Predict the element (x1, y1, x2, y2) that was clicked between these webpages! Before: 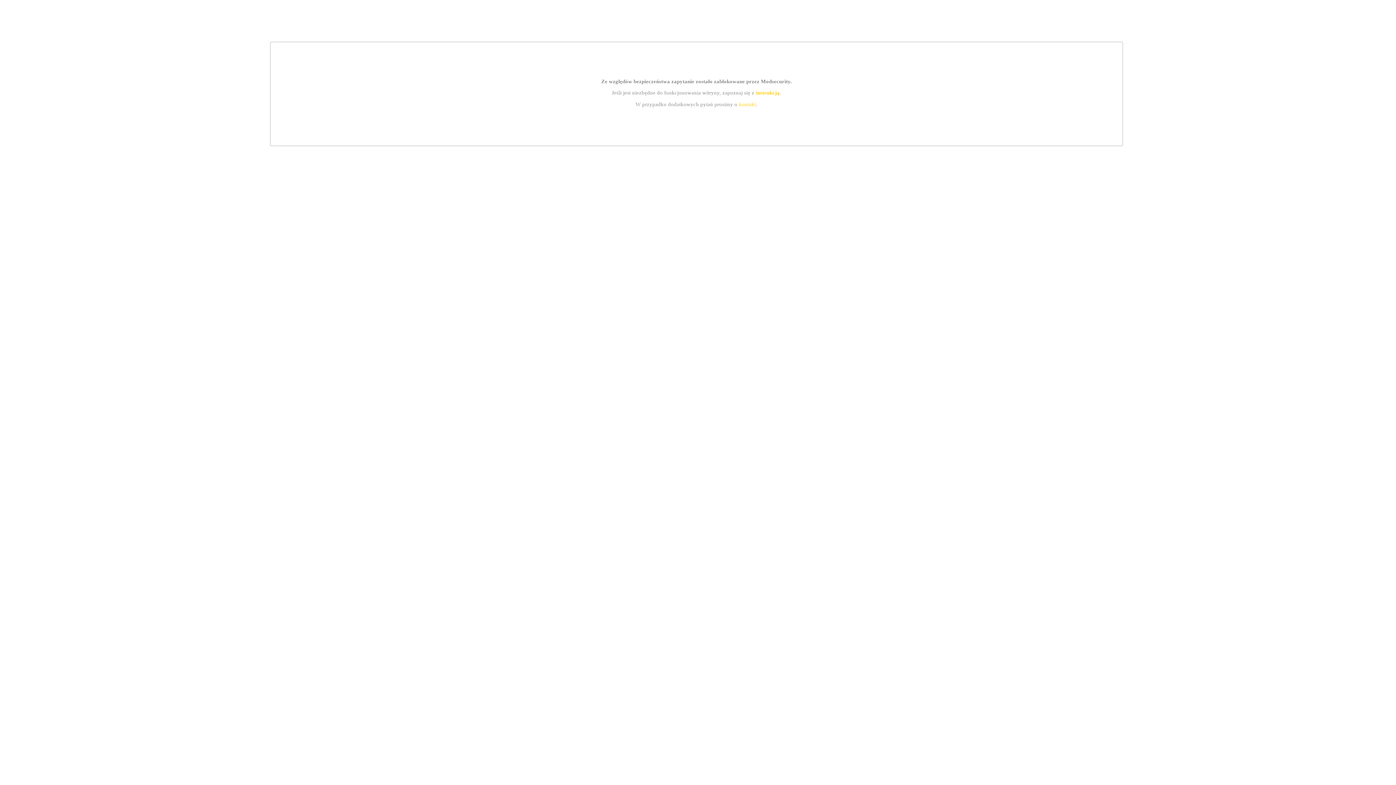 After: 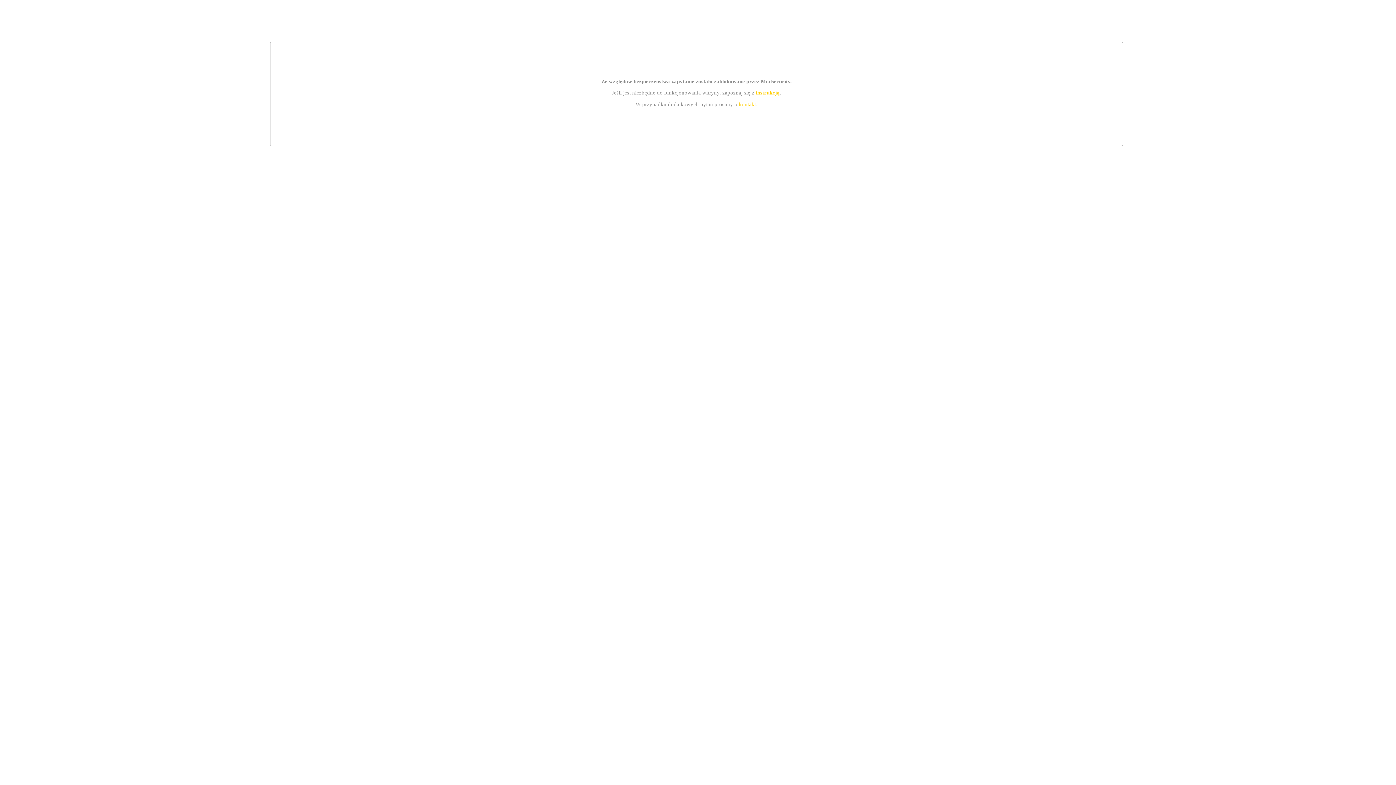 Action: bbox: (739, 101, 756, 107) label: kontakt